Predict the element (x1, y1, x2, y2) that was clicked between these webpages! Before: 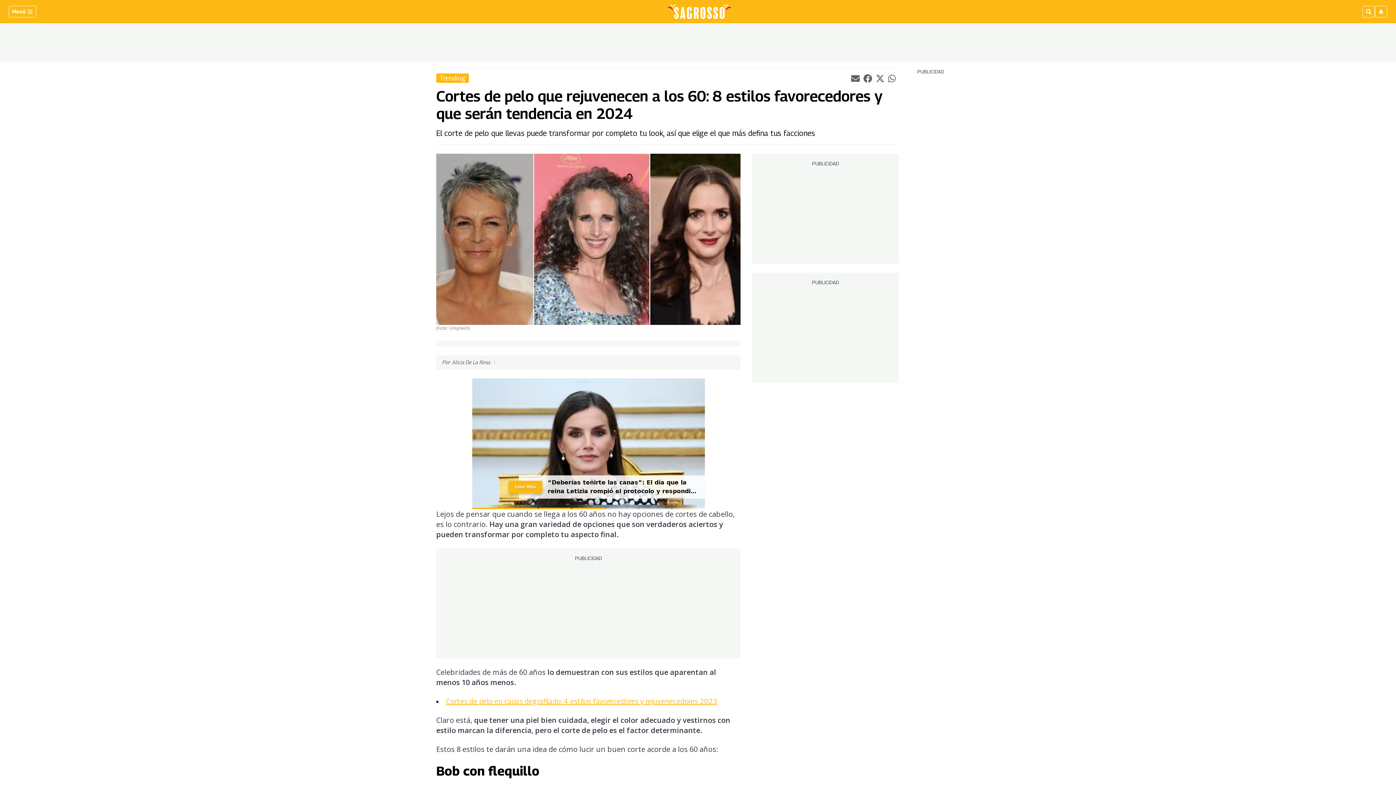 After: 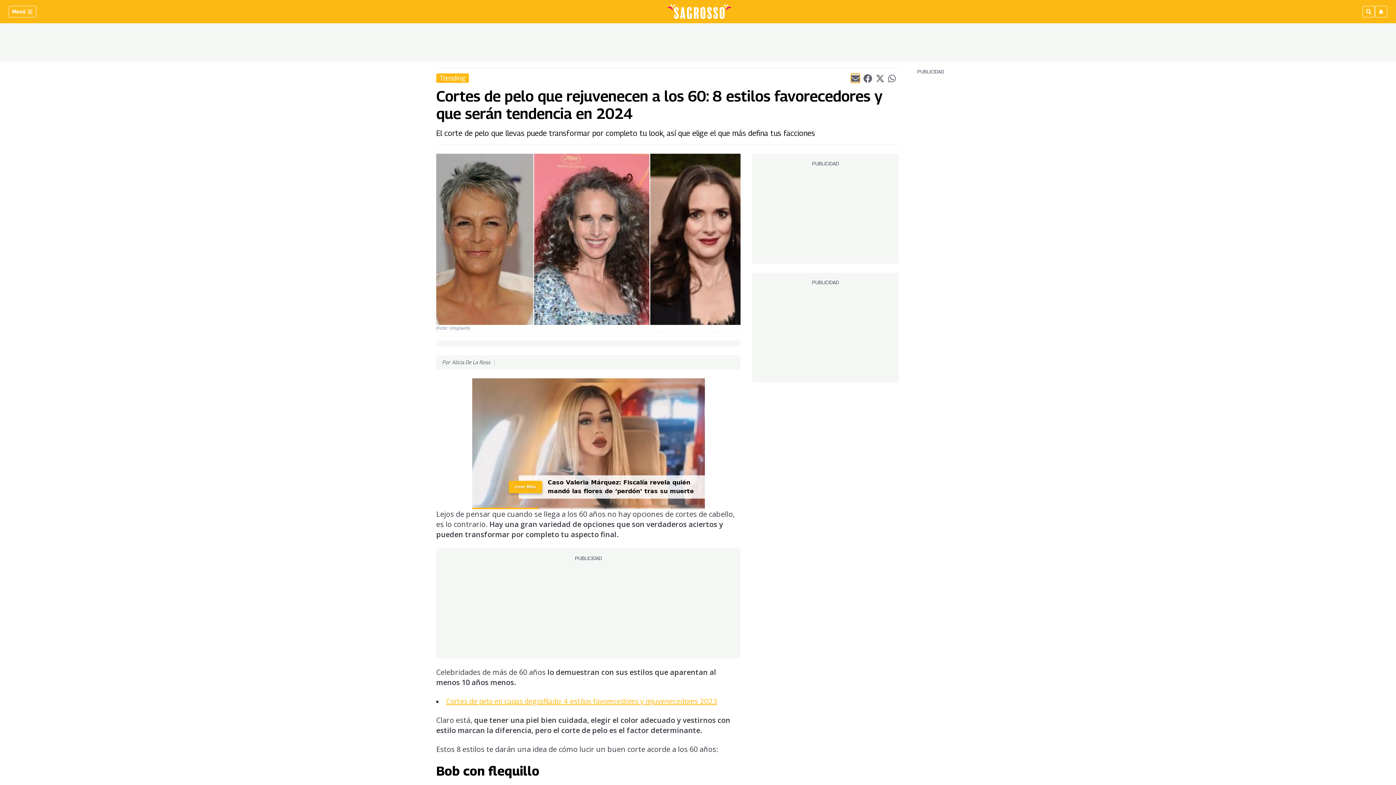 Action: label: Compartir el artículo actual mediante Email bbox: (851, 73, 859, 82)